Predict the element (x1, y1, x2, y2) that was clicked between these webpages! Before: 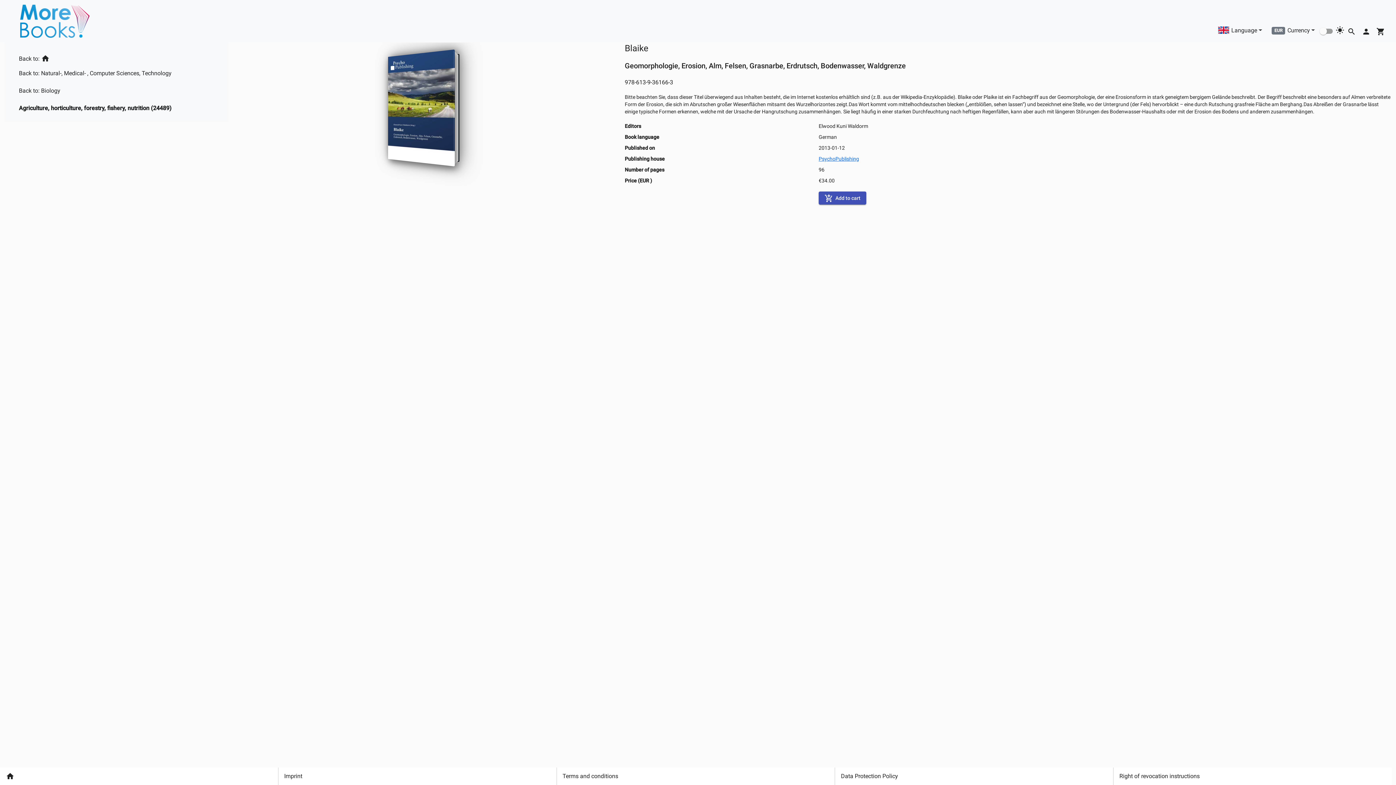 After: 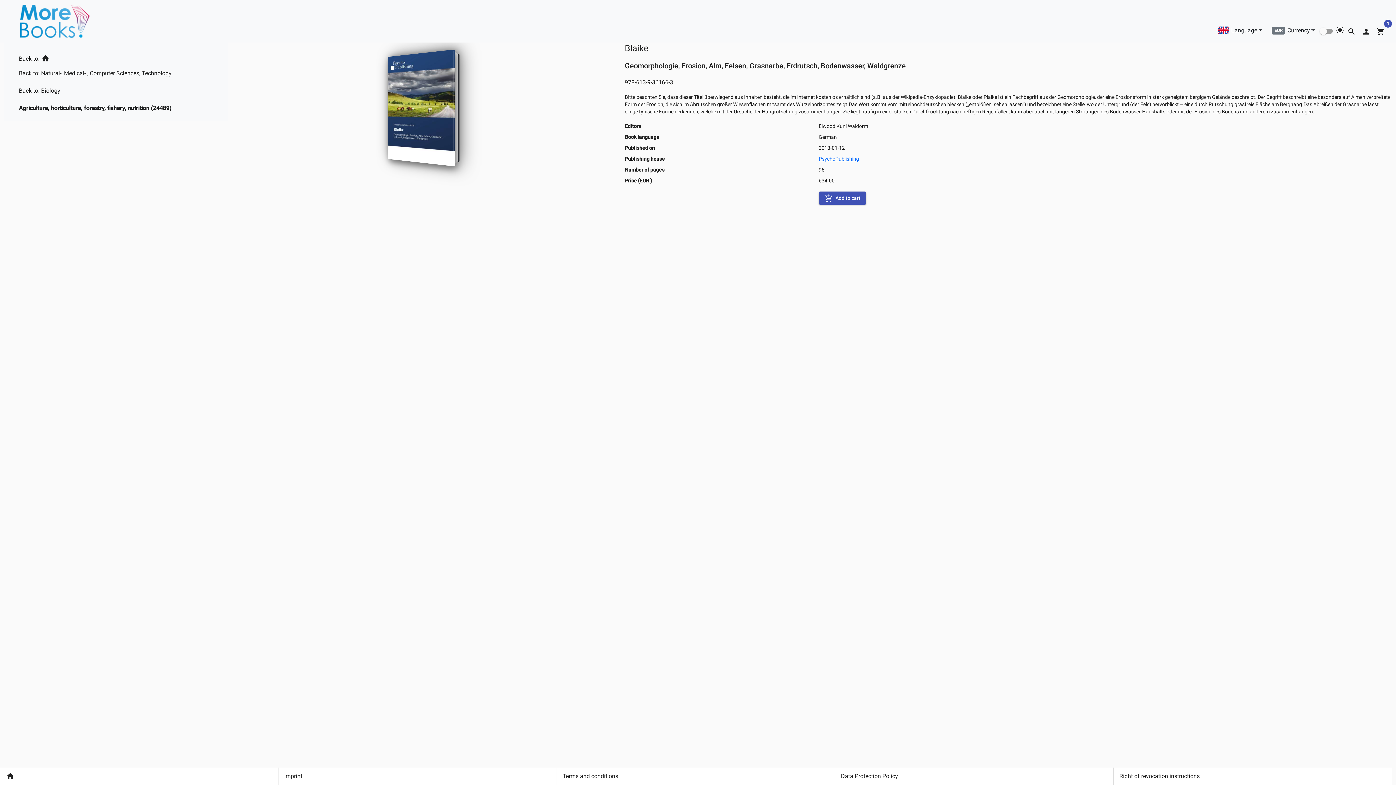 Action: label: add_shopping_cart  Add to cart bbox: (818, 189, 866, 202)